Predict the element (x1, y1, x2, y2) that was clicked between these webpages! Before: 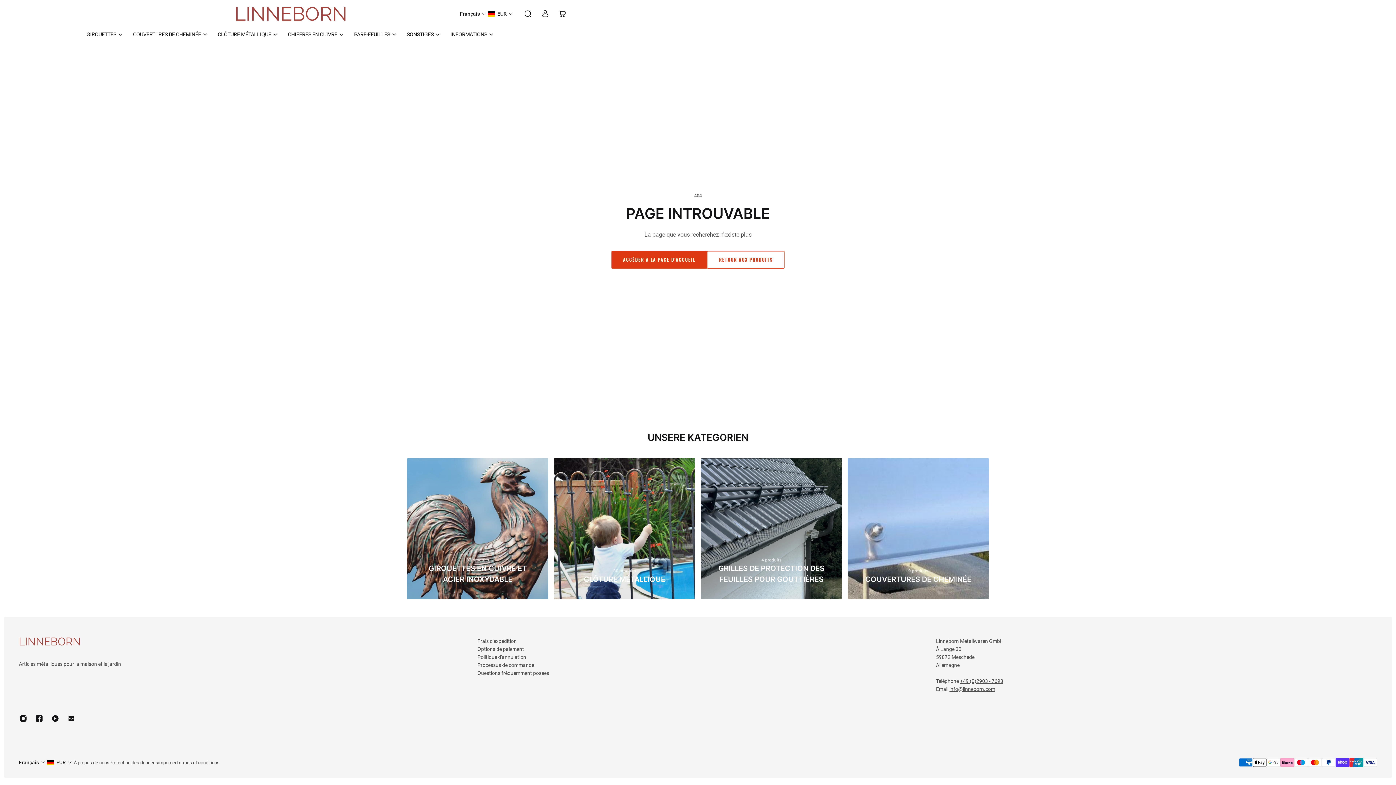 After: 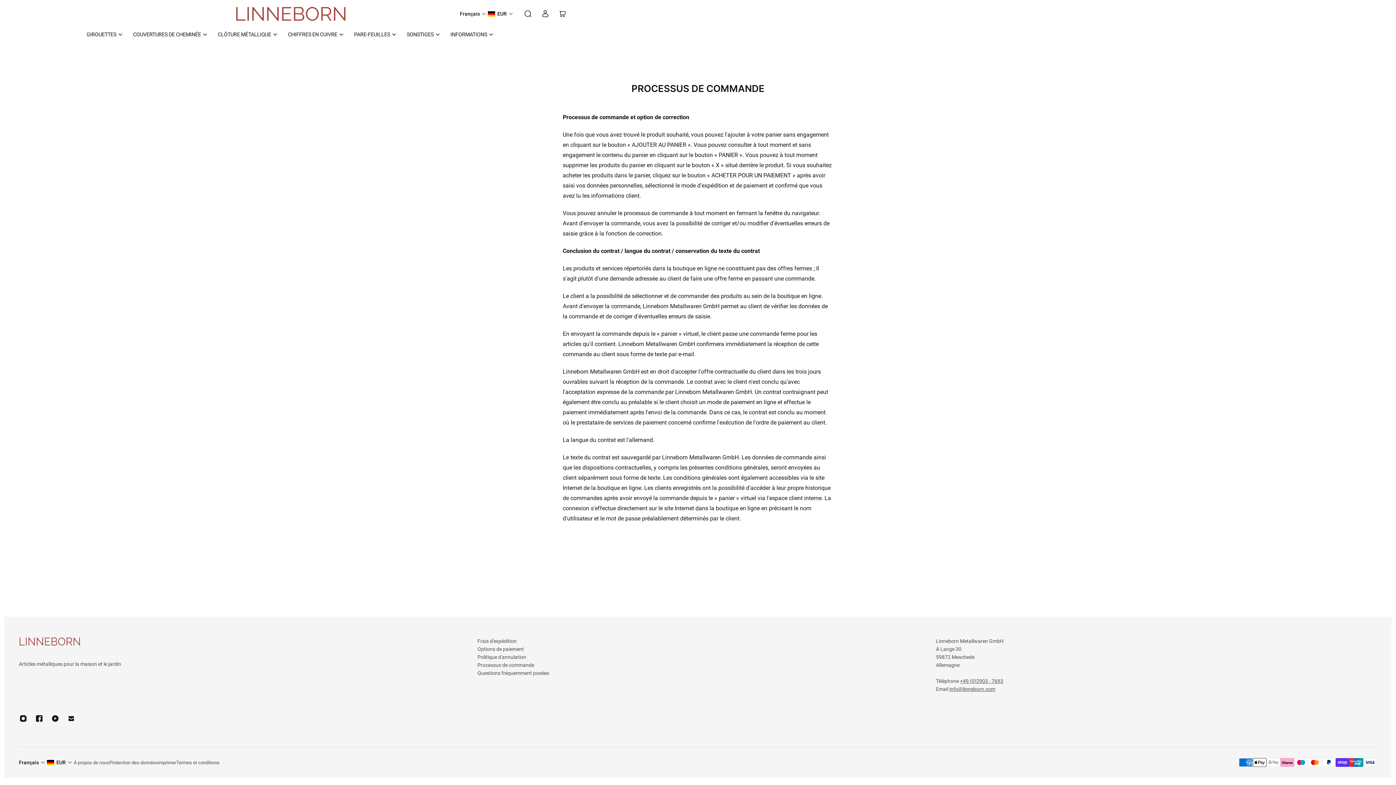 Action: label: Processus de commande bbox: (477, 661, 549, 669)